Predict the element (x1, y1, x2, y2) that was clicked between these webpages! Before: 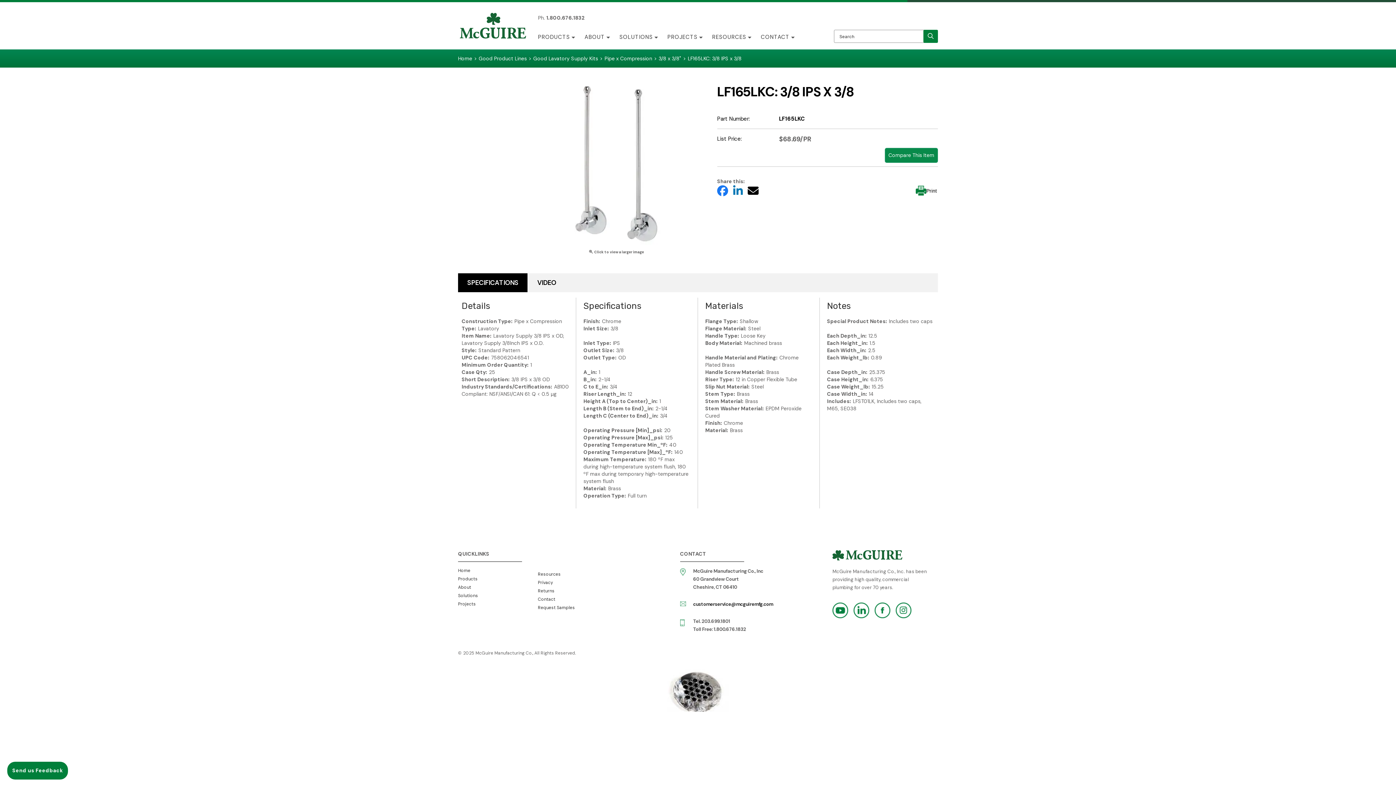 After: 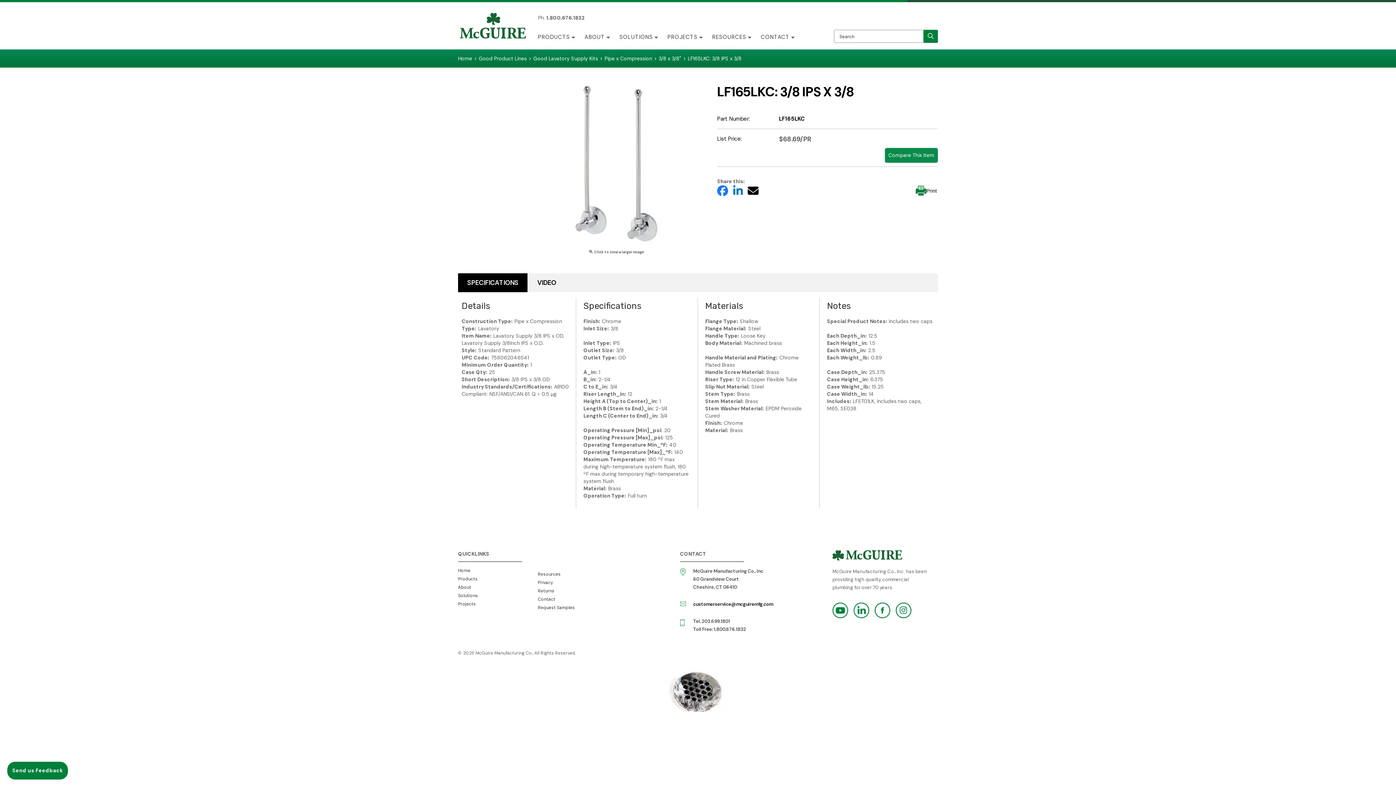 Action: label: Facebook bbox: (874, 602, 890, 618)